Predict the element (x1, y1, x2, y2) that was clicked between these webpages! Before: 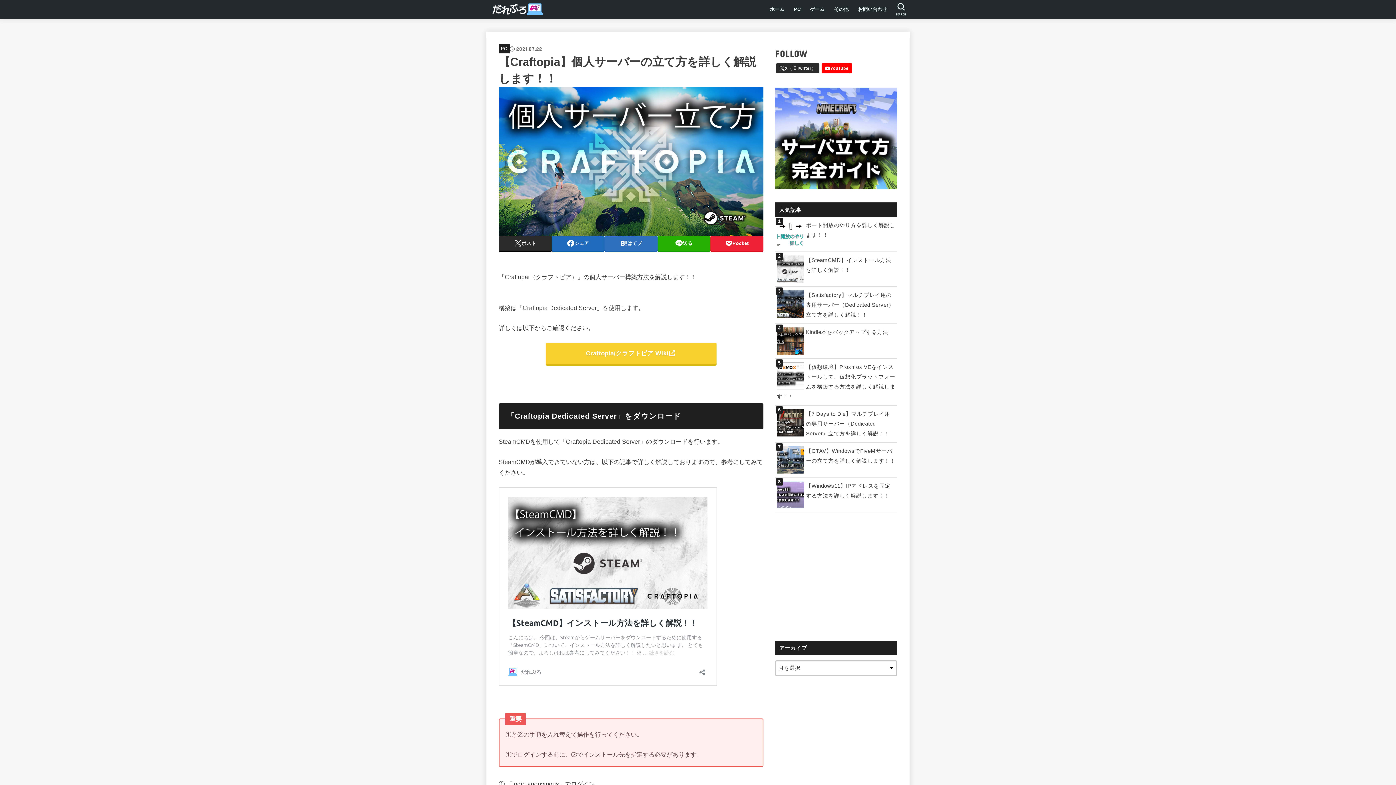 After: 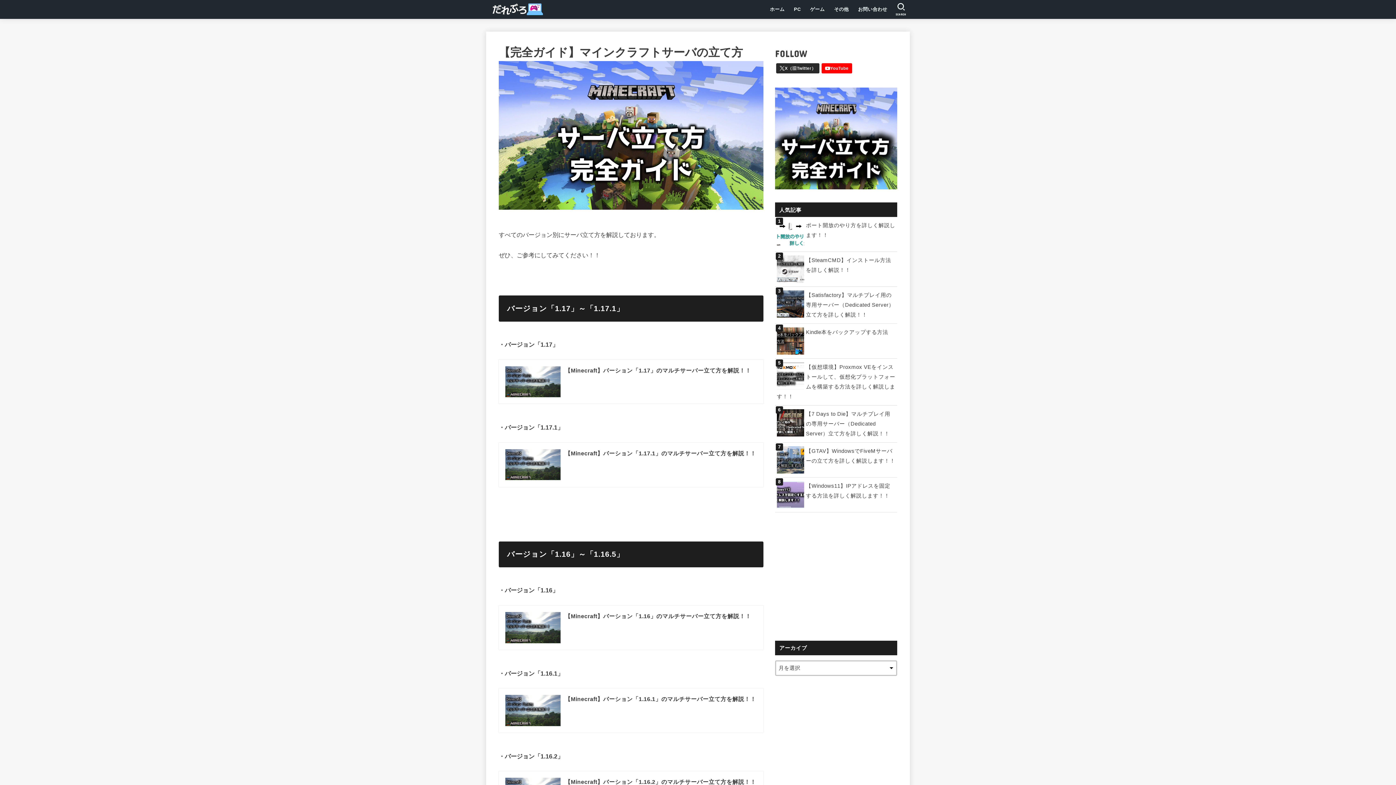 Action: bbox: (775, 181, 897, 187)